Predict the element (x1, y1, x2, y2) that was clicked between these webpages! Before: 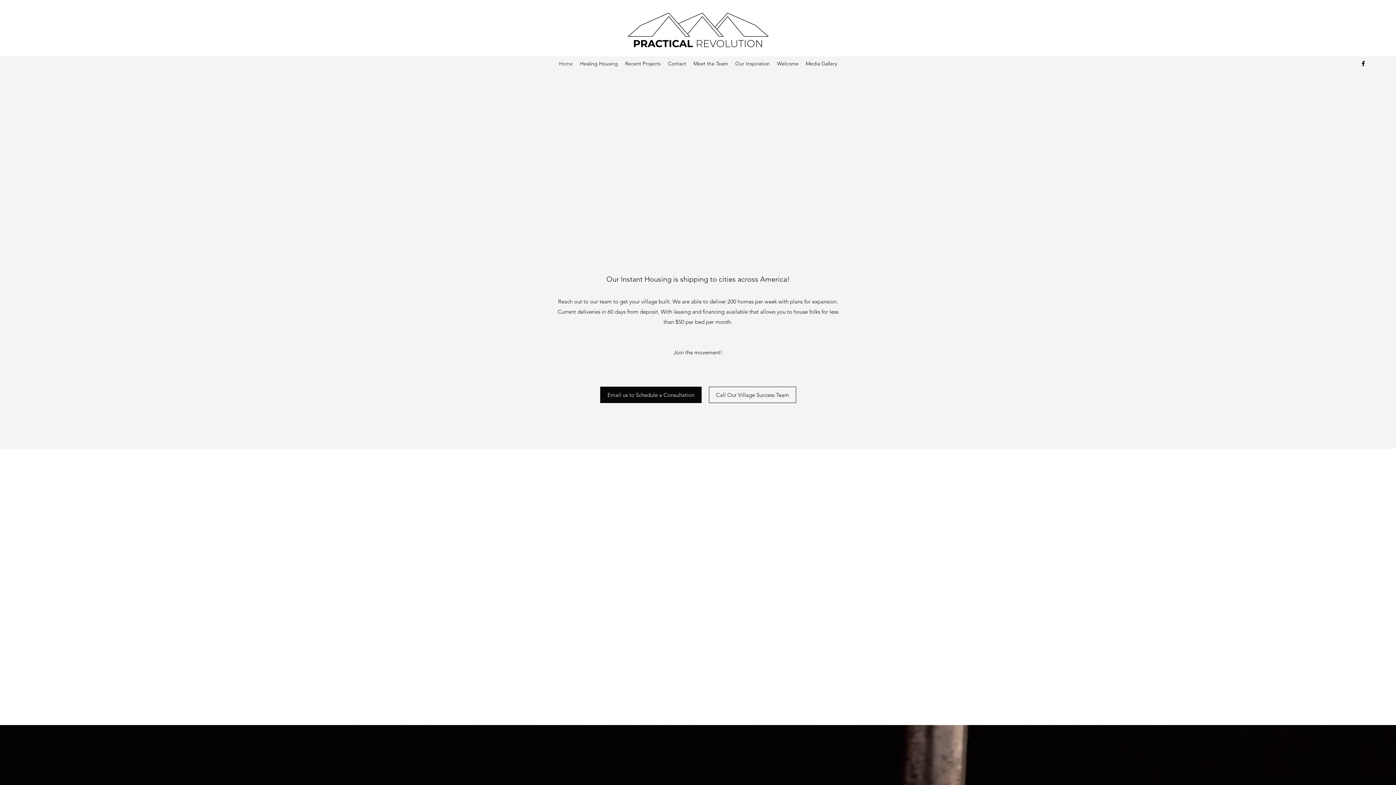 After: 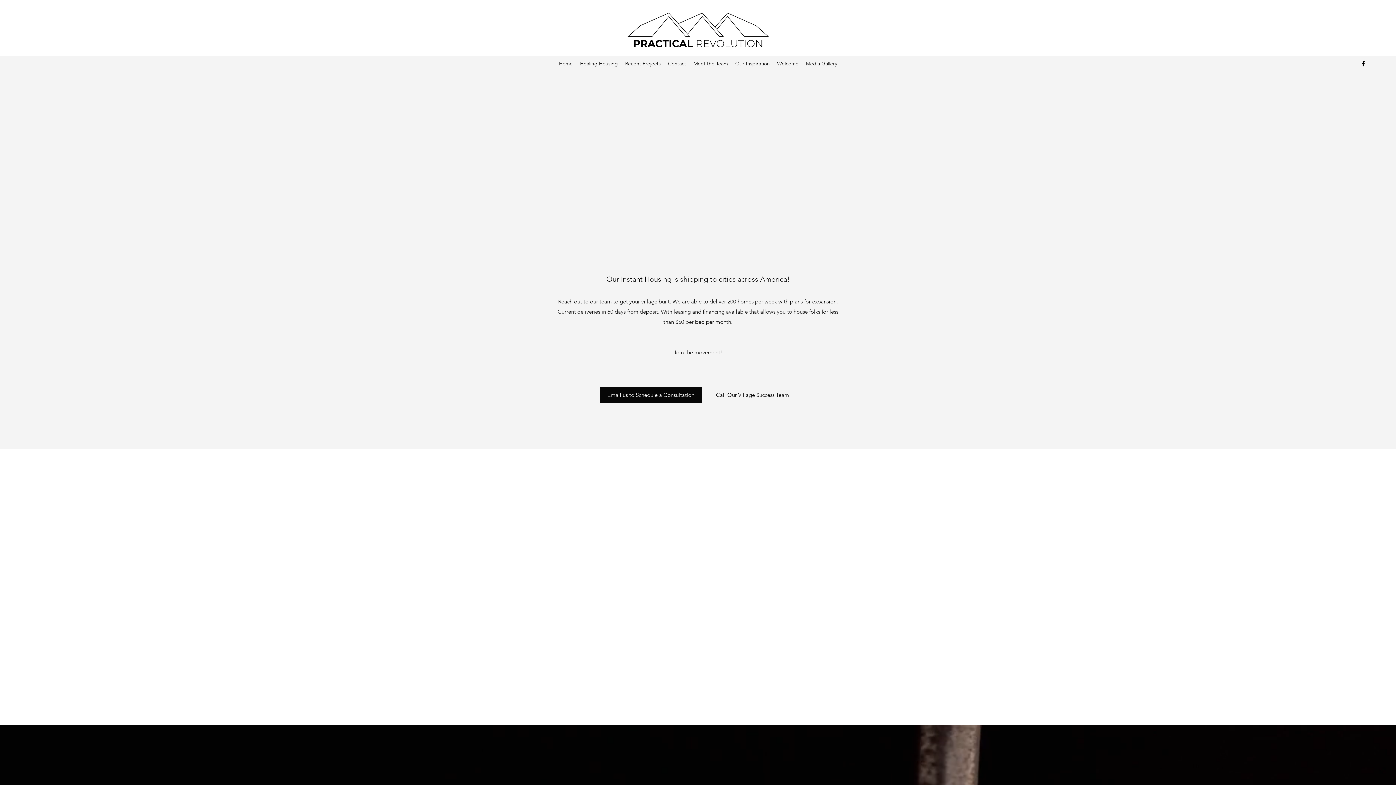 Action: label: Our Inspiration bbox: (731, 58, 773, 69)